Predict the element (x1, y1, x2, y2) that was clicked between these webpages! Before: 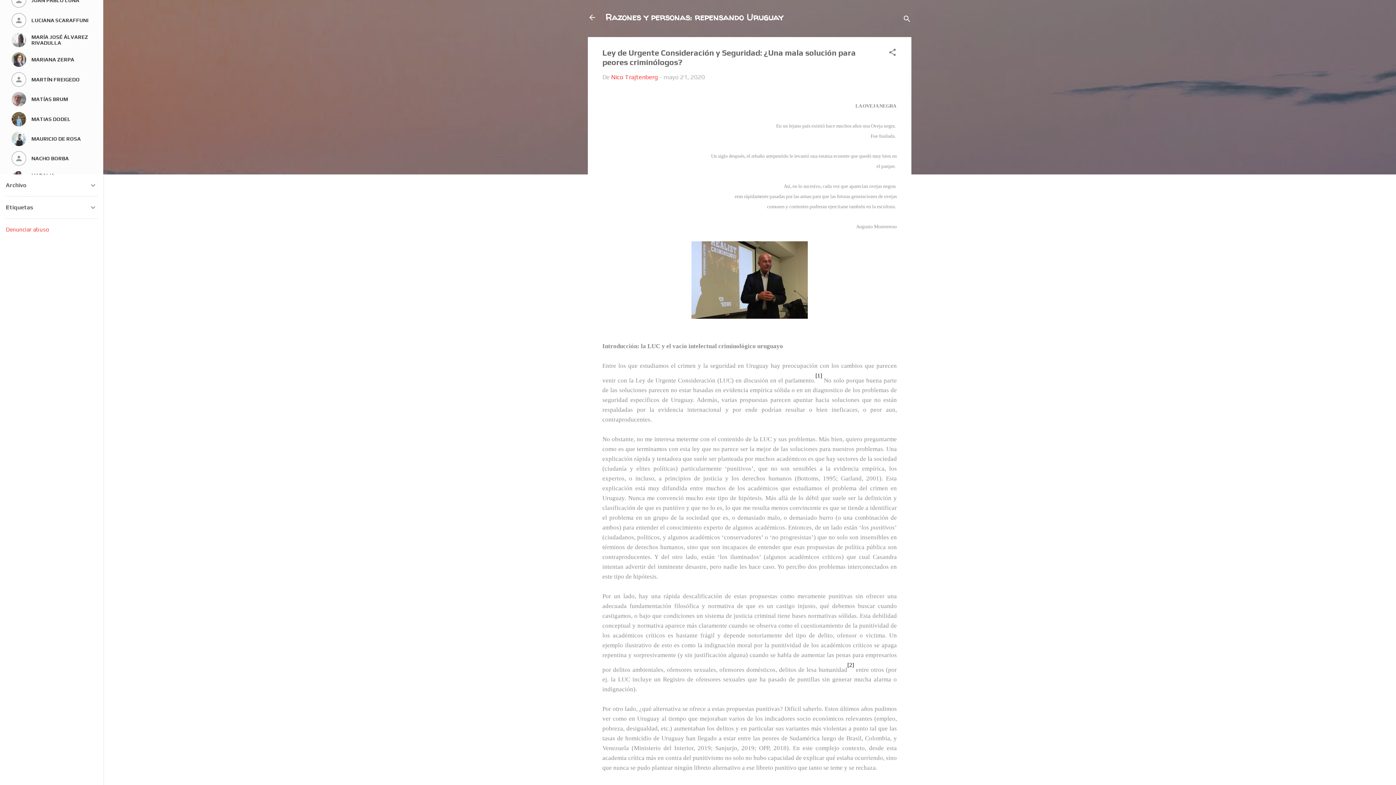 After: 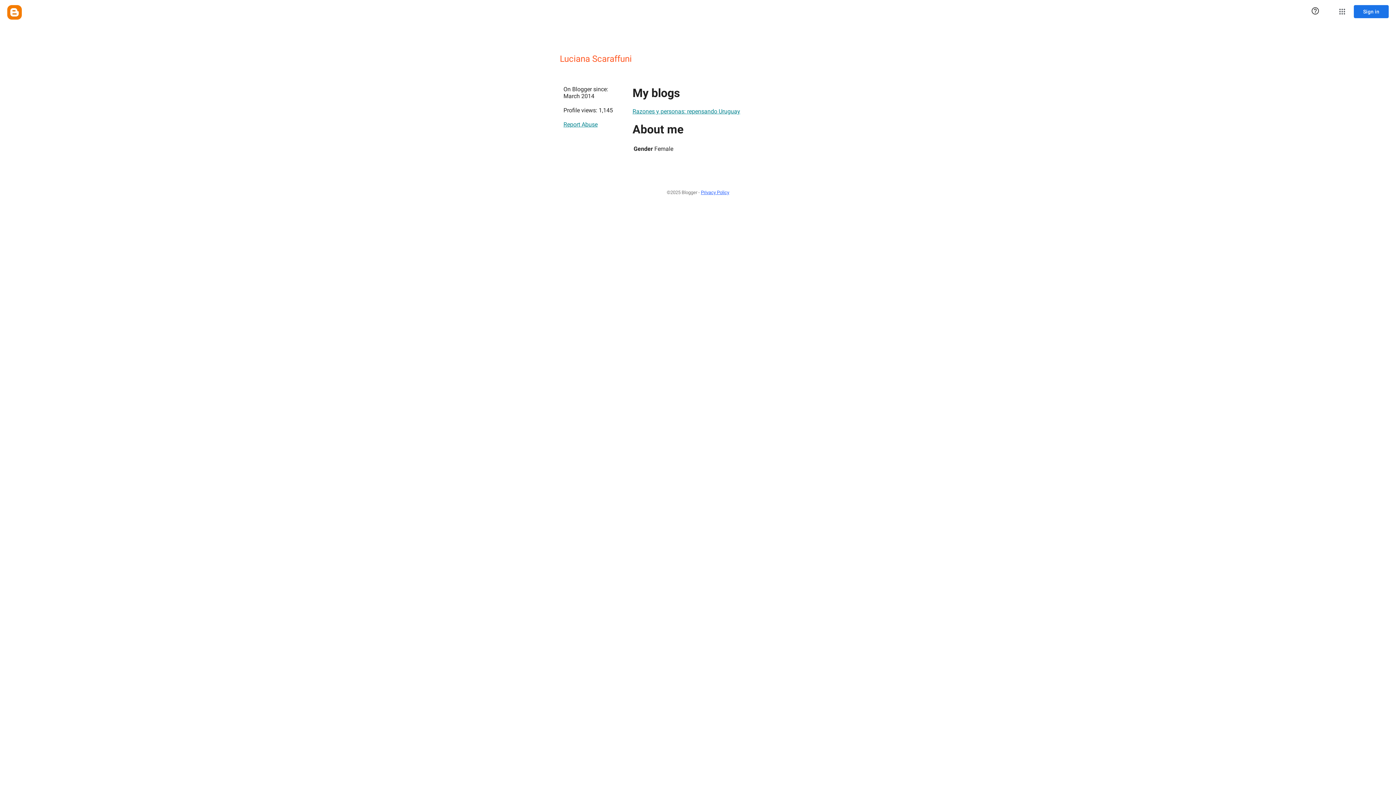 Action: bbox: (11, 12, 91, 27) label: LUCIANA SCARAFFUNI